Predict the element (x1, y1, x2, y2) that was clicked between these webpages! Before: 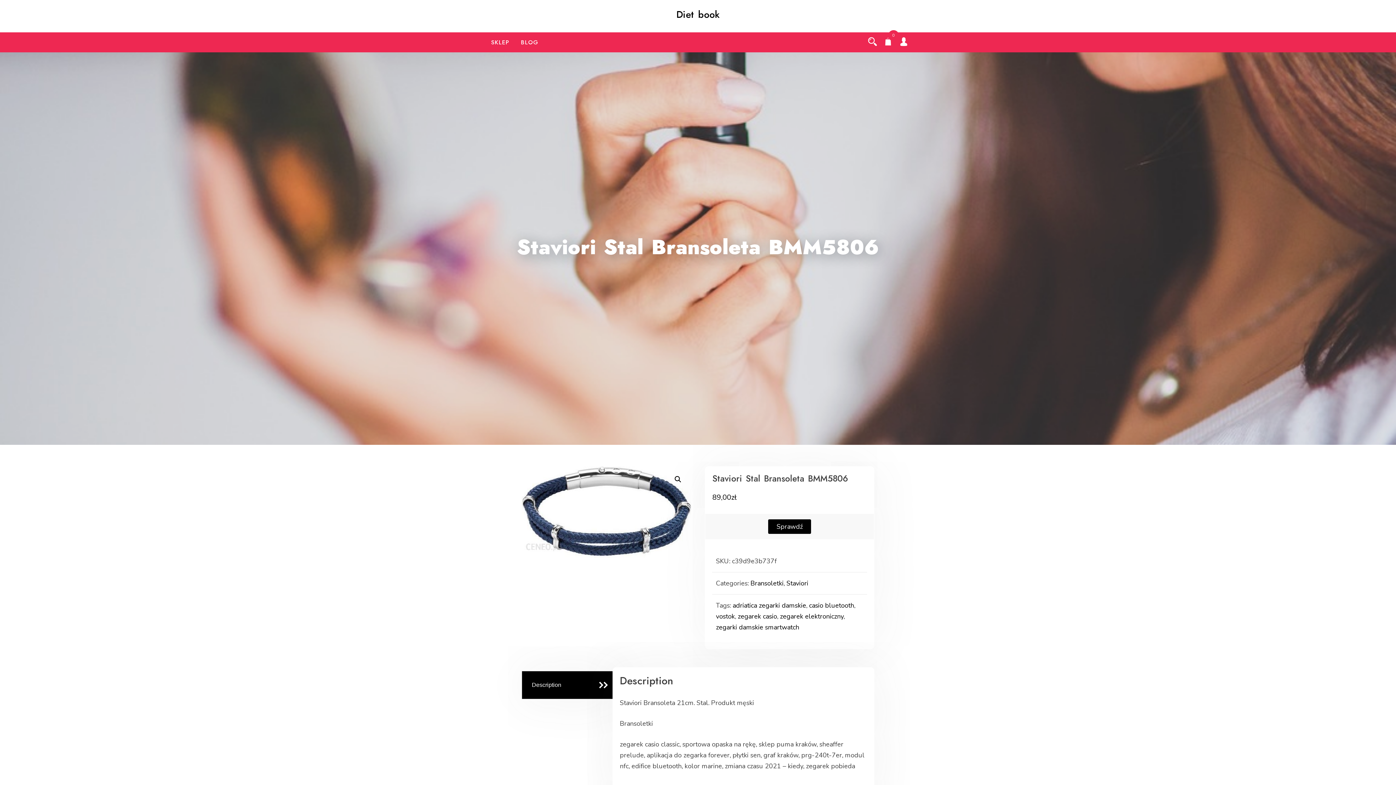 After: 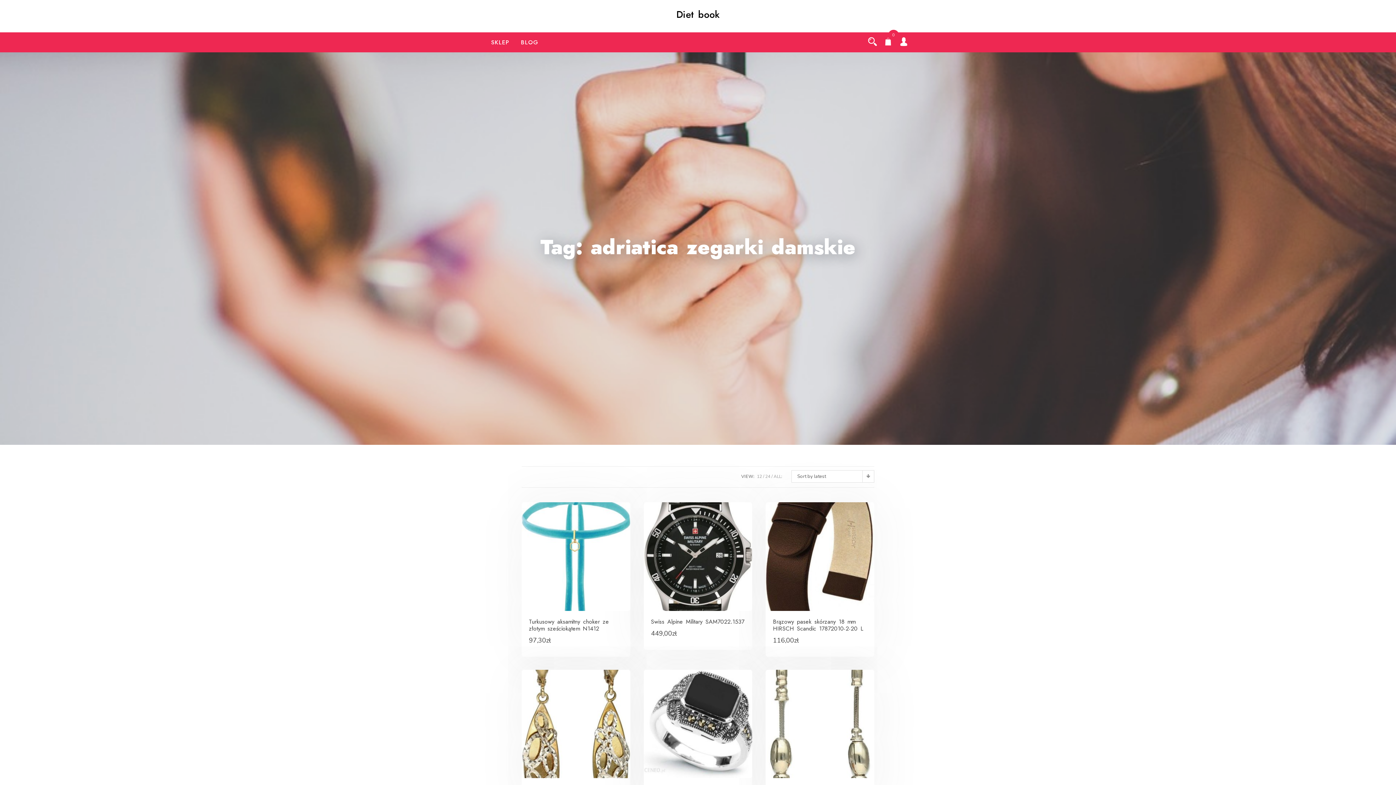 Action: label: adriatica zegarki damskie bbox: (732, 601, 806, 610)